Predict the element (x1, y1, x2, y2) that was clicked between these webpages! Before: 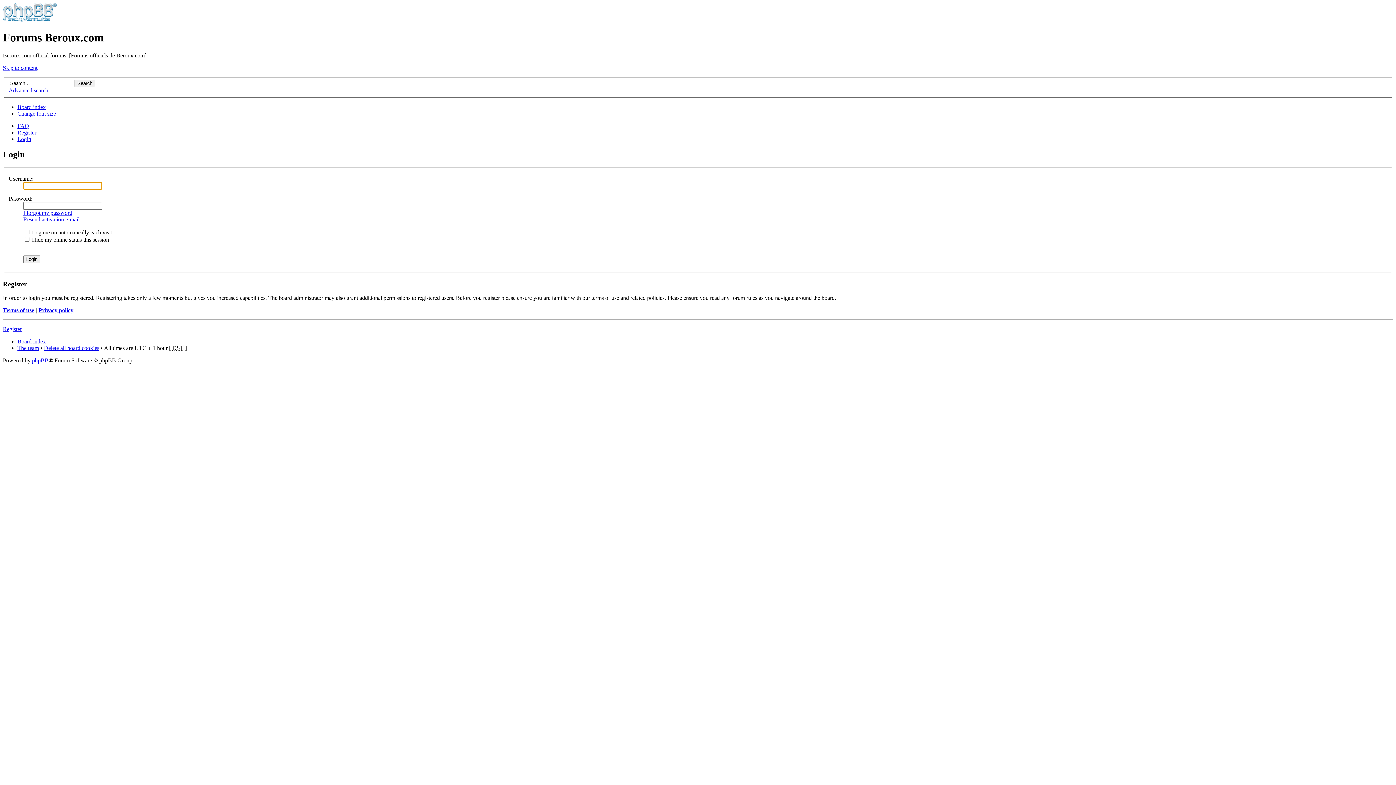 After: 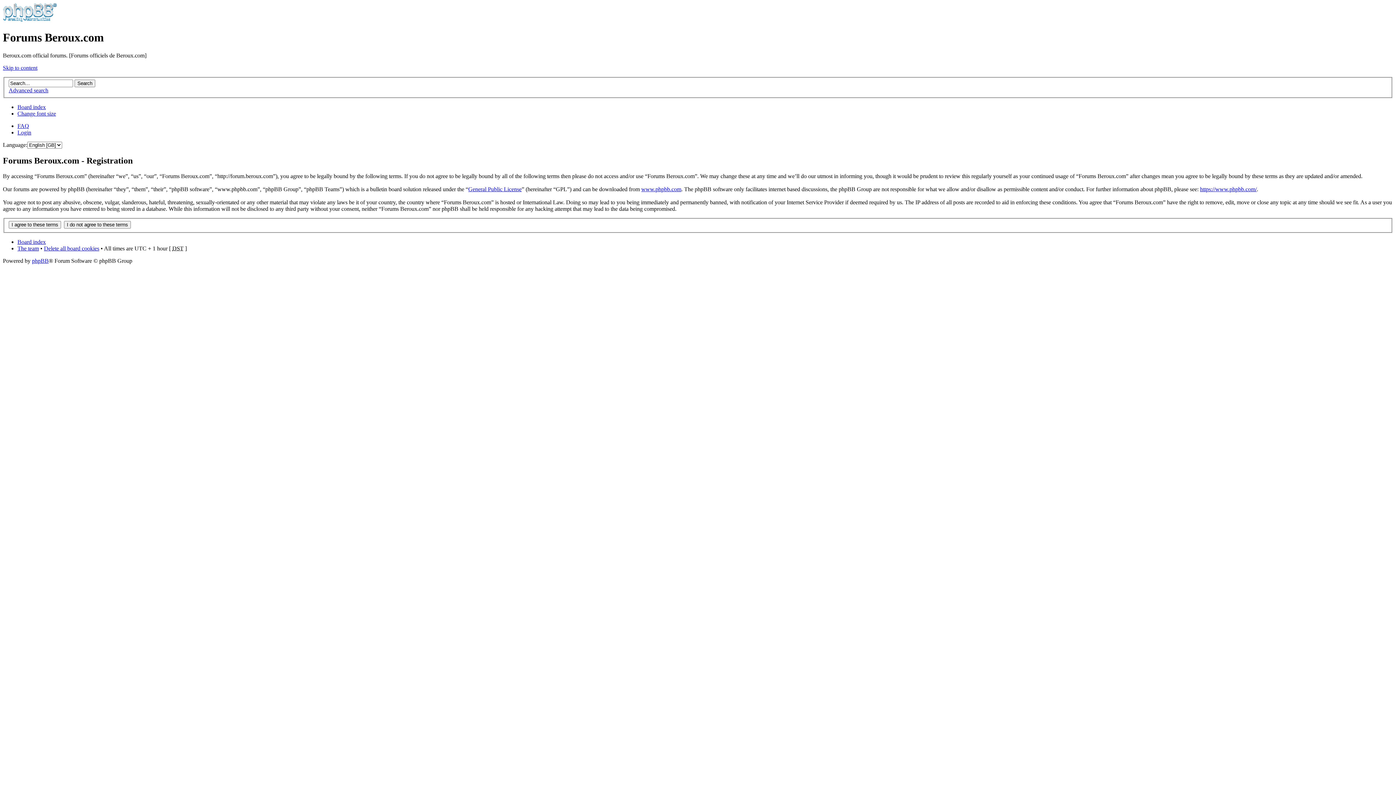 Action: label: Register bbox: (2, 326, 21, 332)